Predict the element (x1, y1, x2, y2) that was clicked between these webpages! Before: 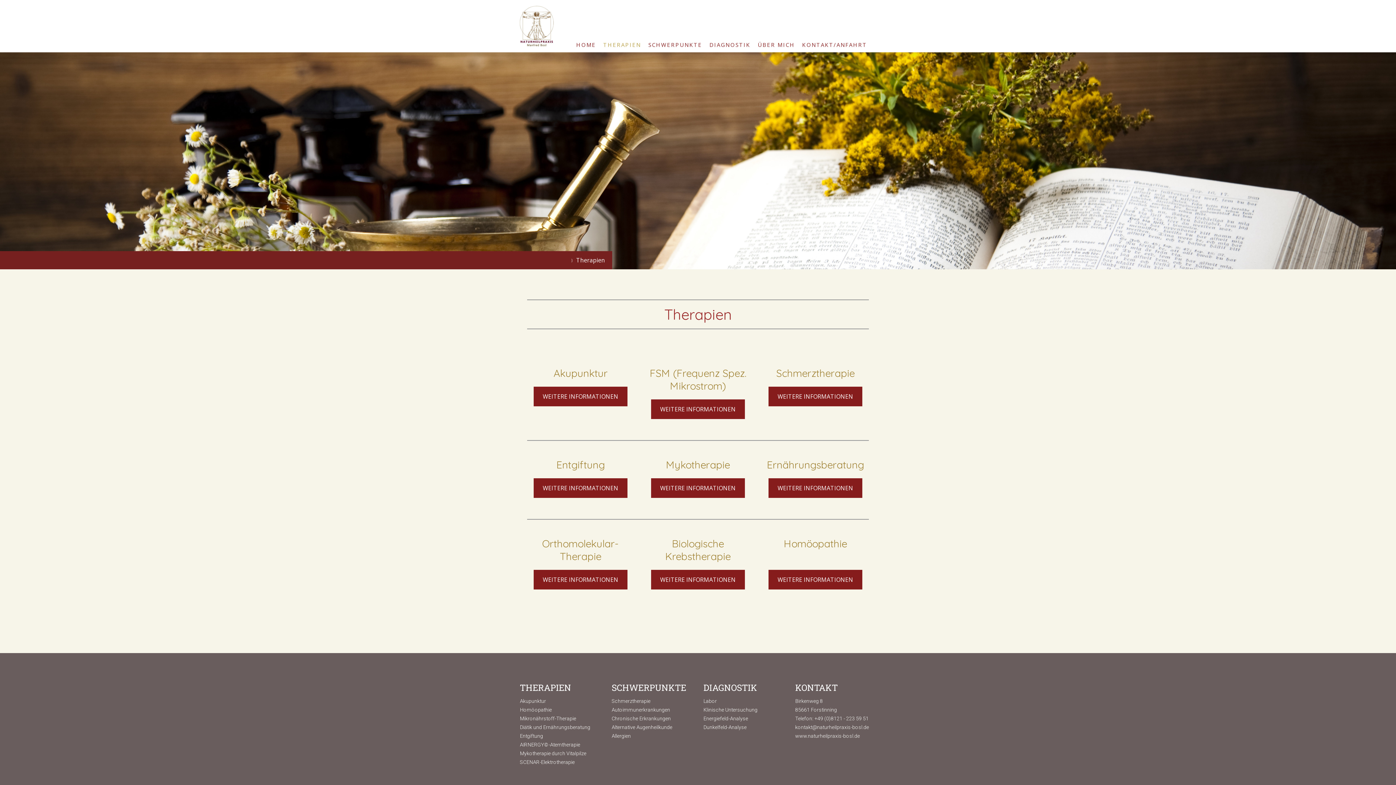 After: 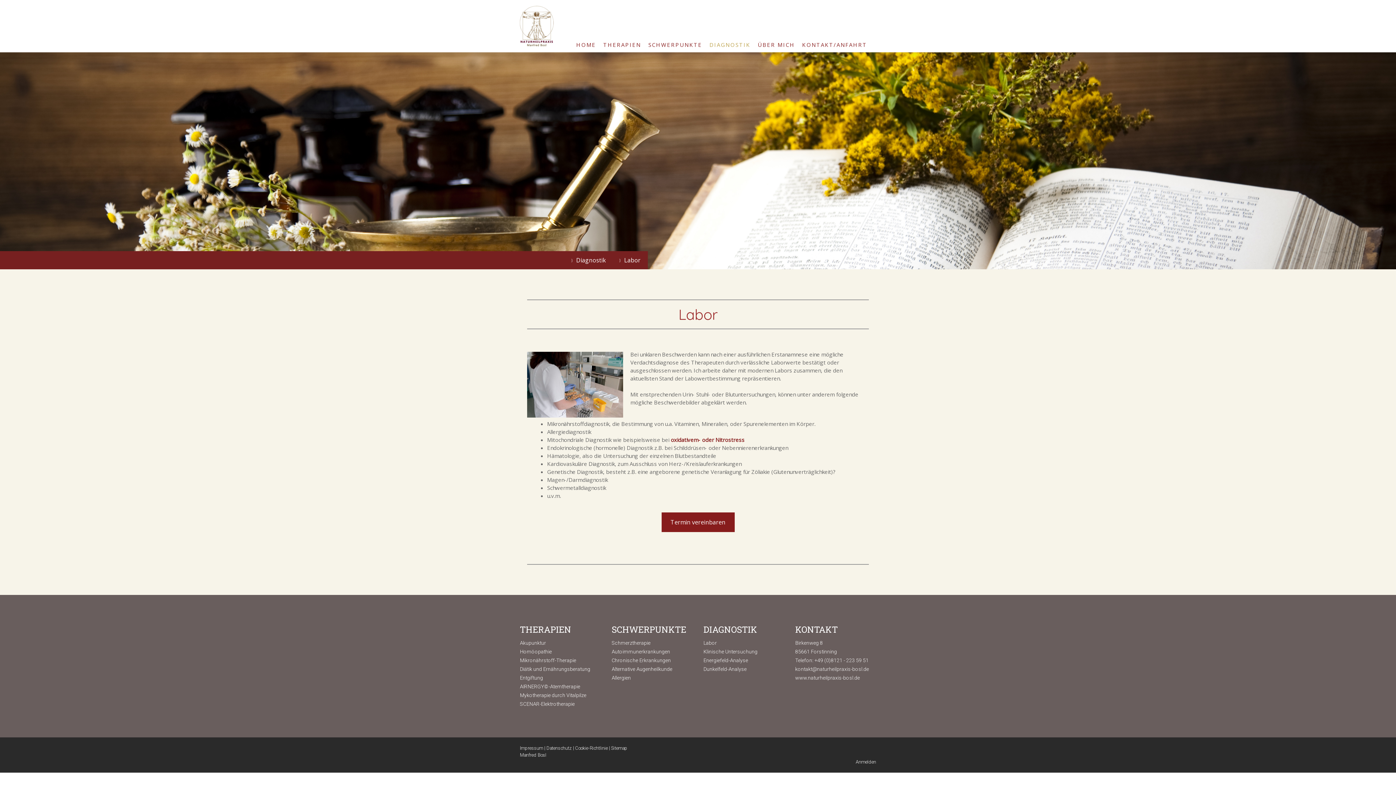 Action: bbox: (703, 697, 717, 704) label: Labor